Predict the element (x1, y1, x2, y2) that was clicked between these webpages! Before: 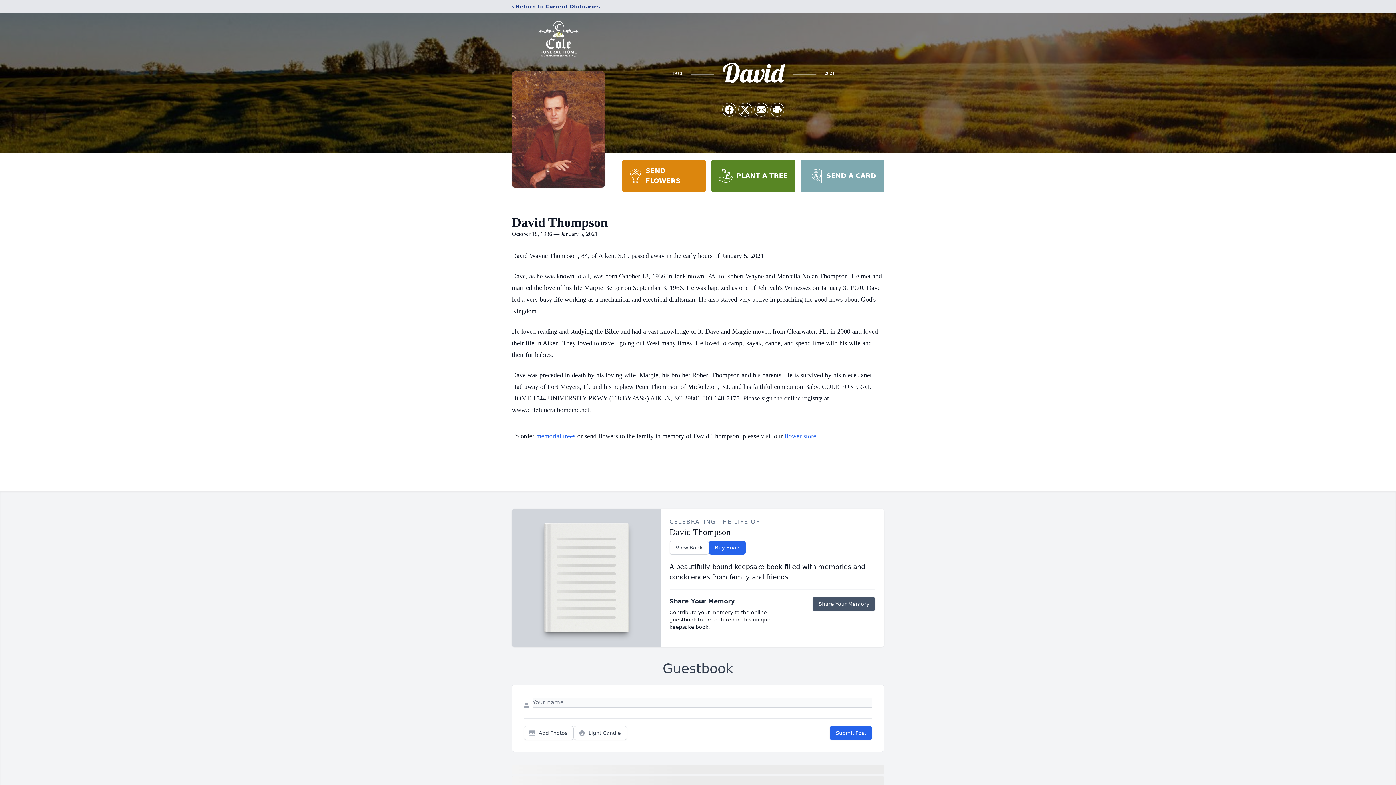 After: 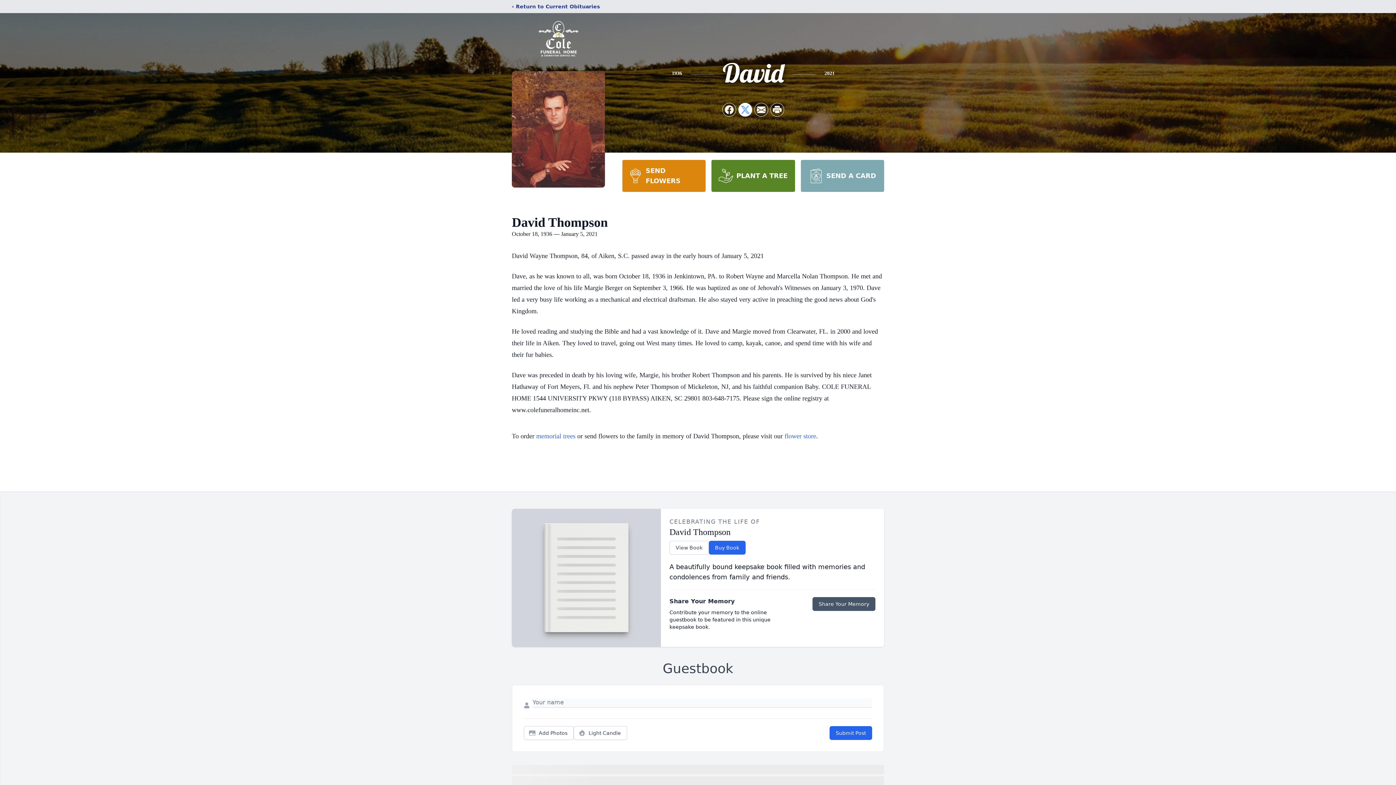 Action: label: Share on X bbox: (738, 103, 752, 116)